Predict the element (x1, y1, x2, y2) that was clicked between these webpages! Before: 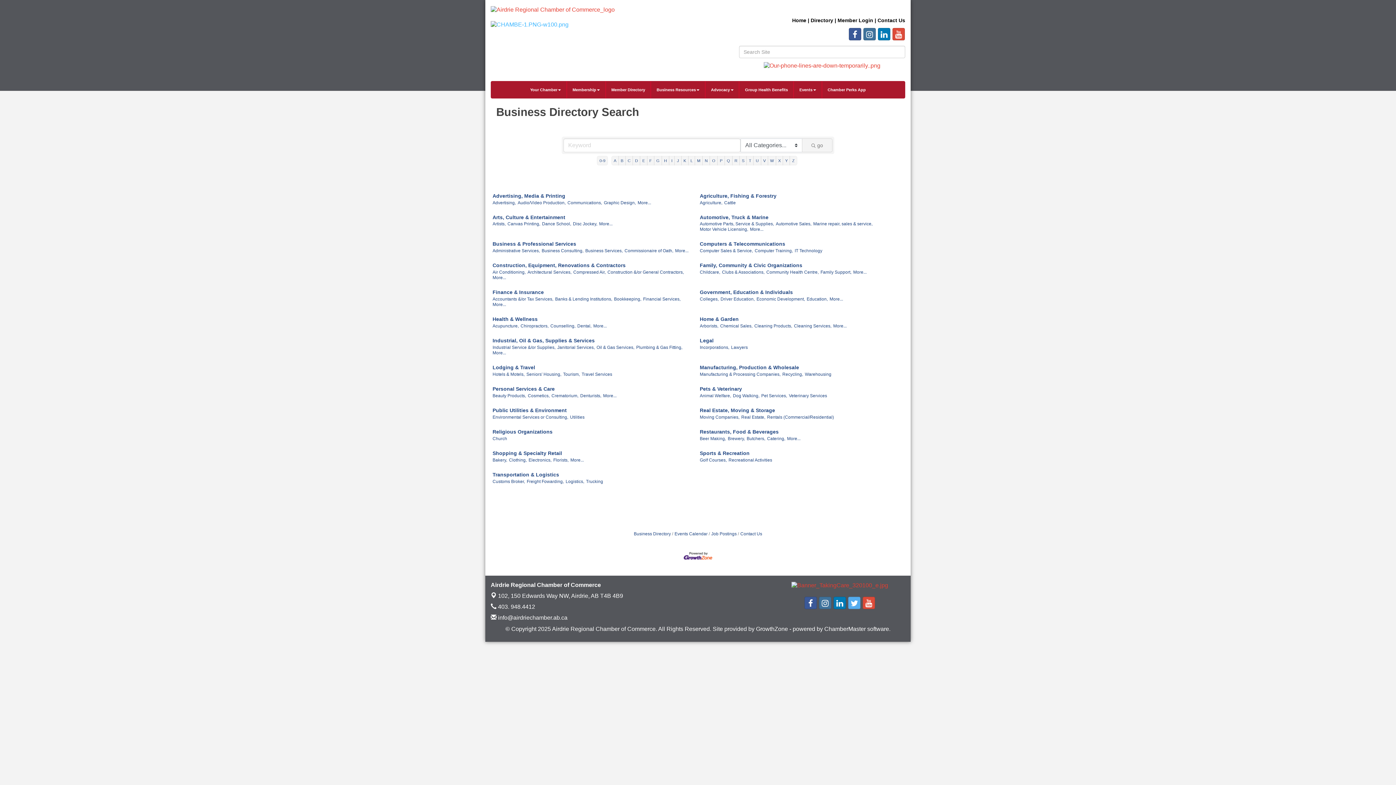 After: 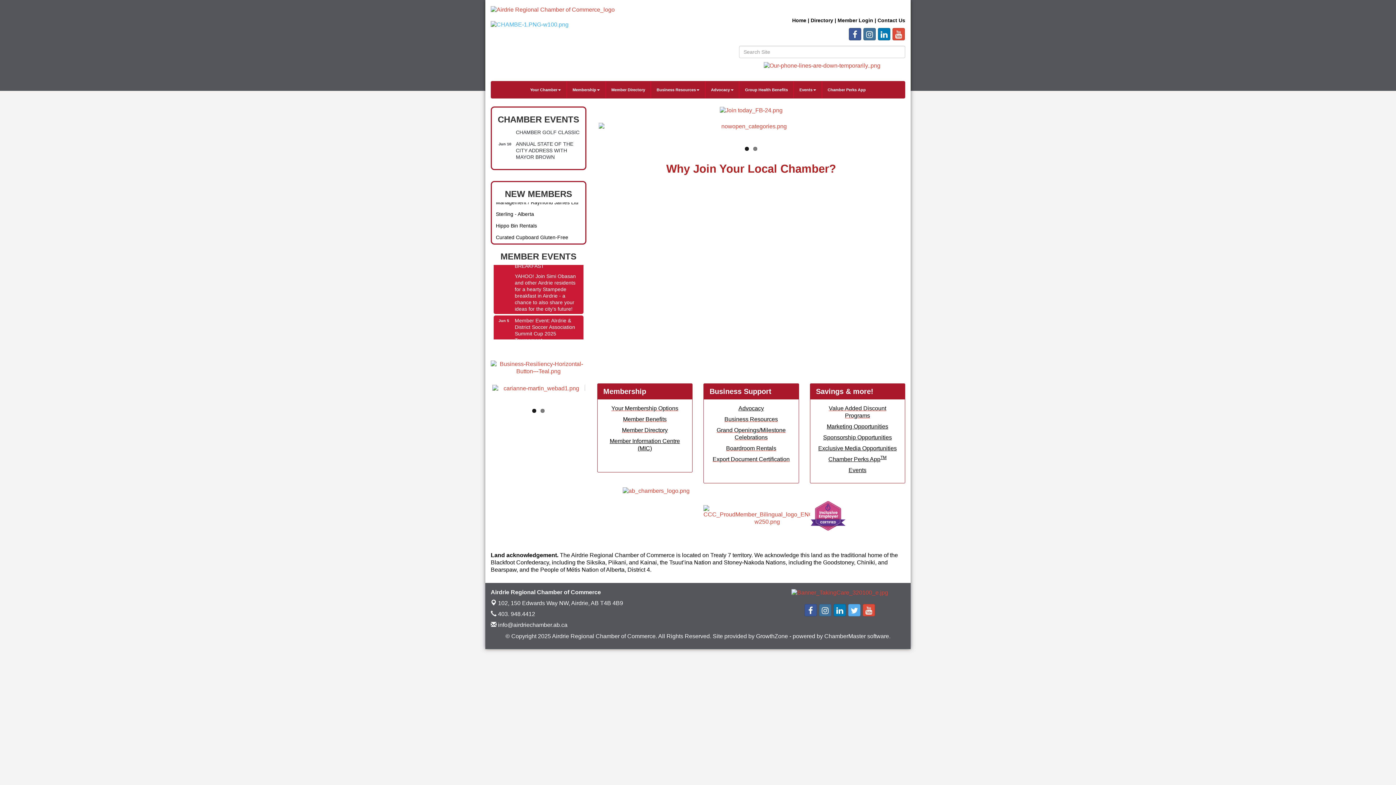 Action: bbox: (792, 17, 806, 23) label: Home